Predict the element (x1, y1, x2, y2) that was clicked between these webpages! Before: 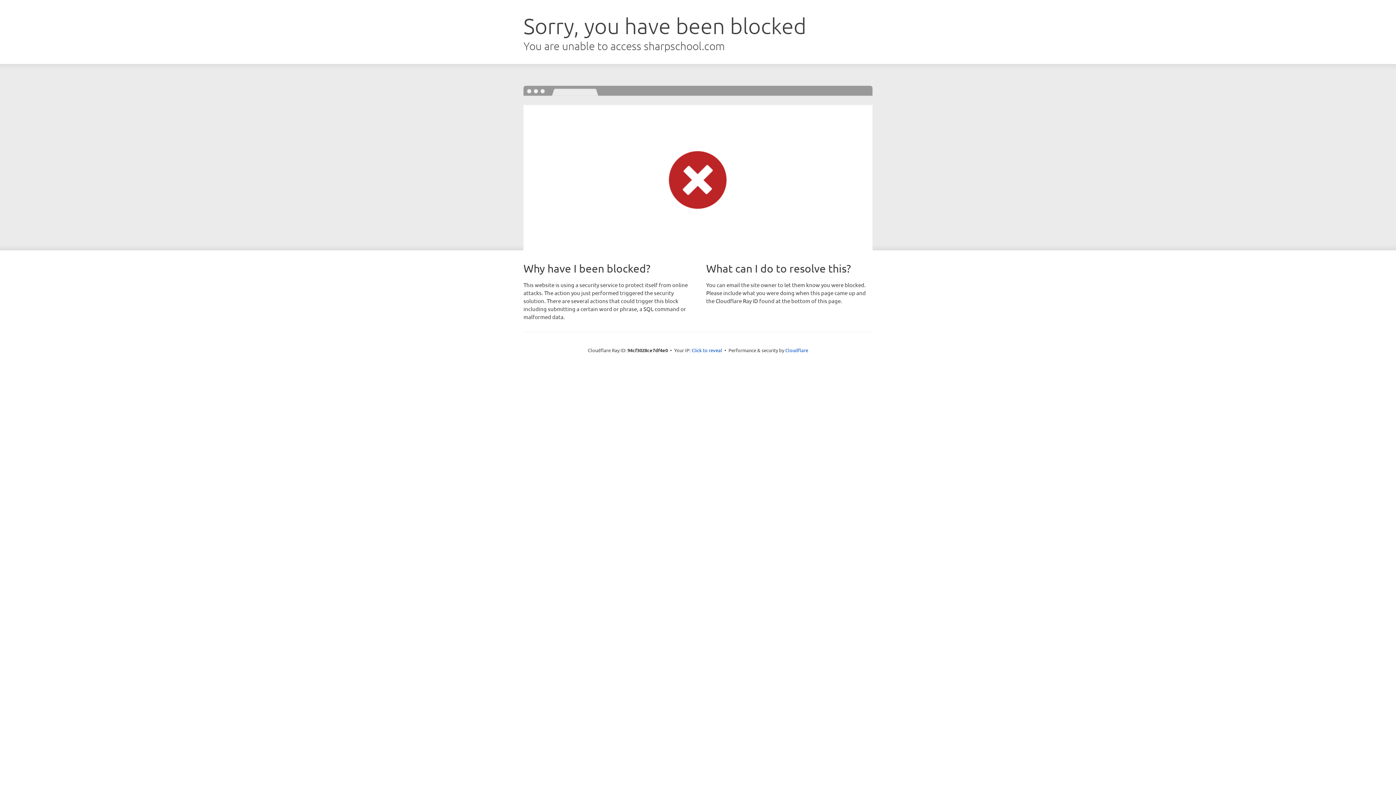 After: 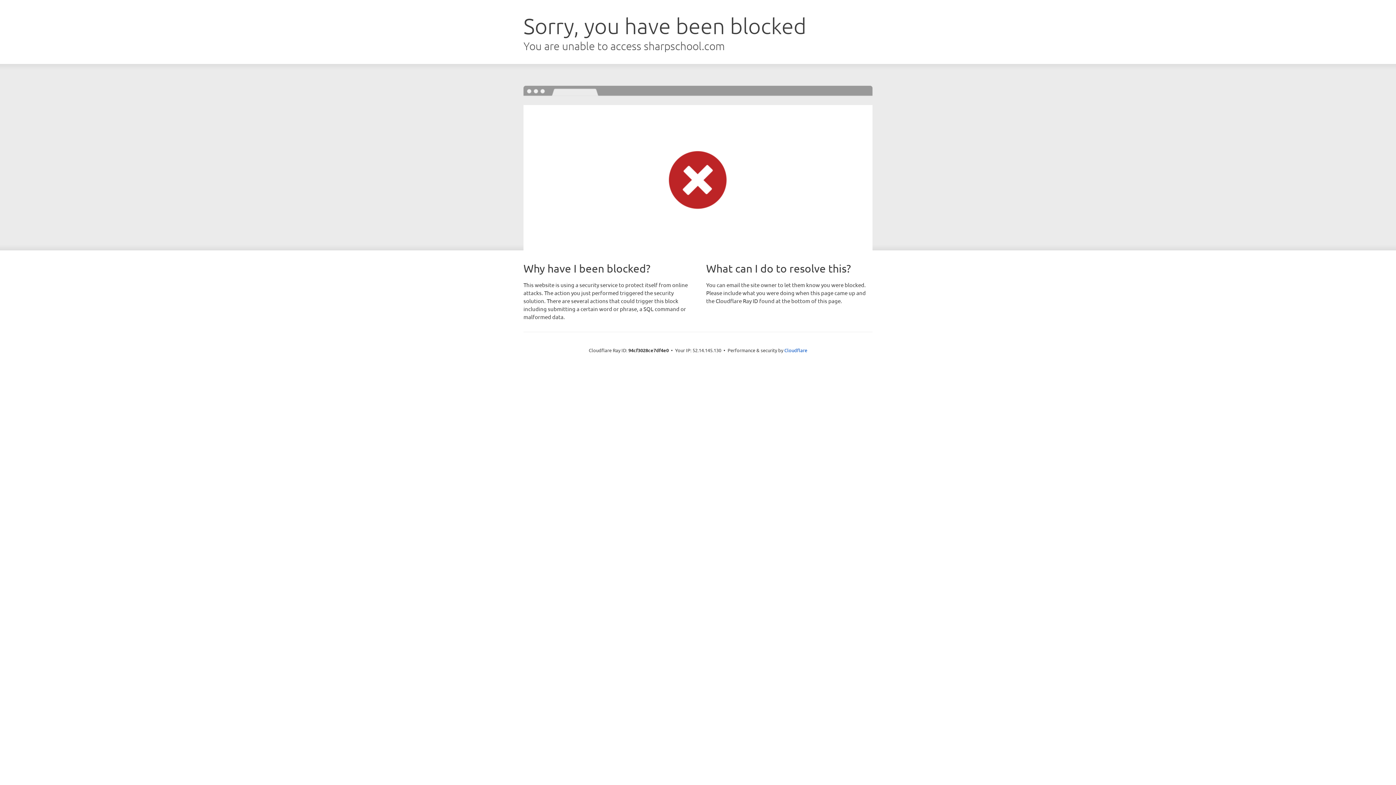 Action: label: Click to reveal bbox: (691, 346, 722, 353)